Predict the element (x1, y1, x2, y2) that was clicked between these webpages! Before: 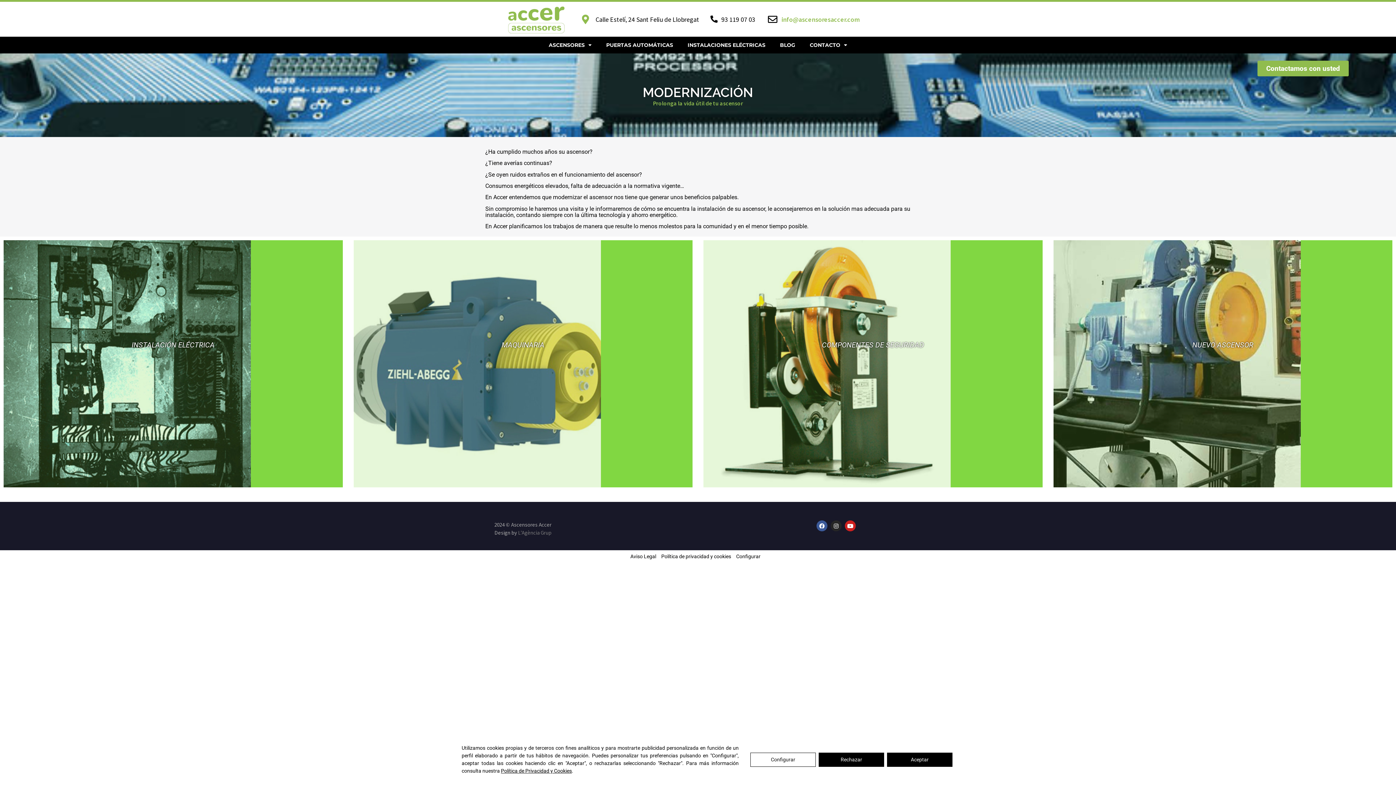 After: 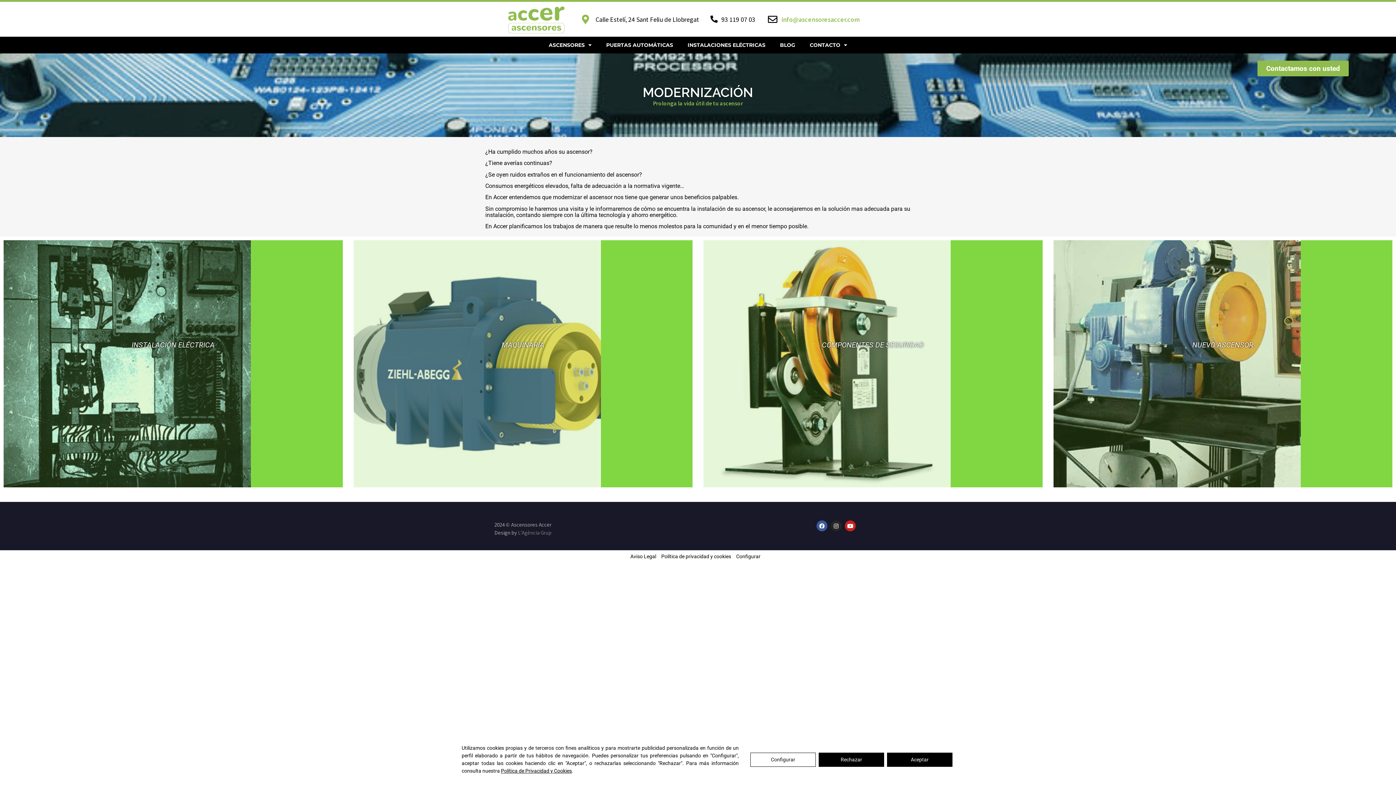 Action: bbox: (768, 14, 901, 24) label: info@ascensoresaccer.com